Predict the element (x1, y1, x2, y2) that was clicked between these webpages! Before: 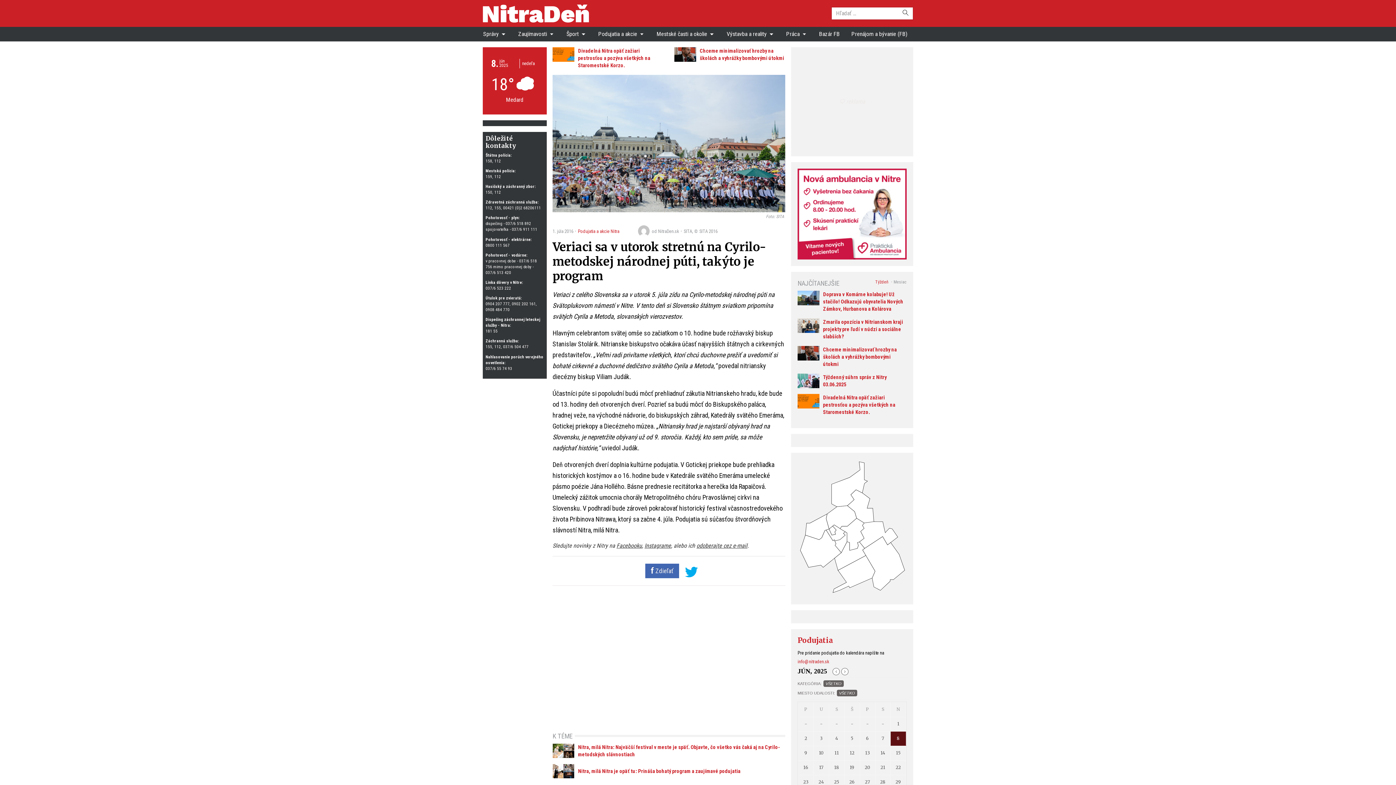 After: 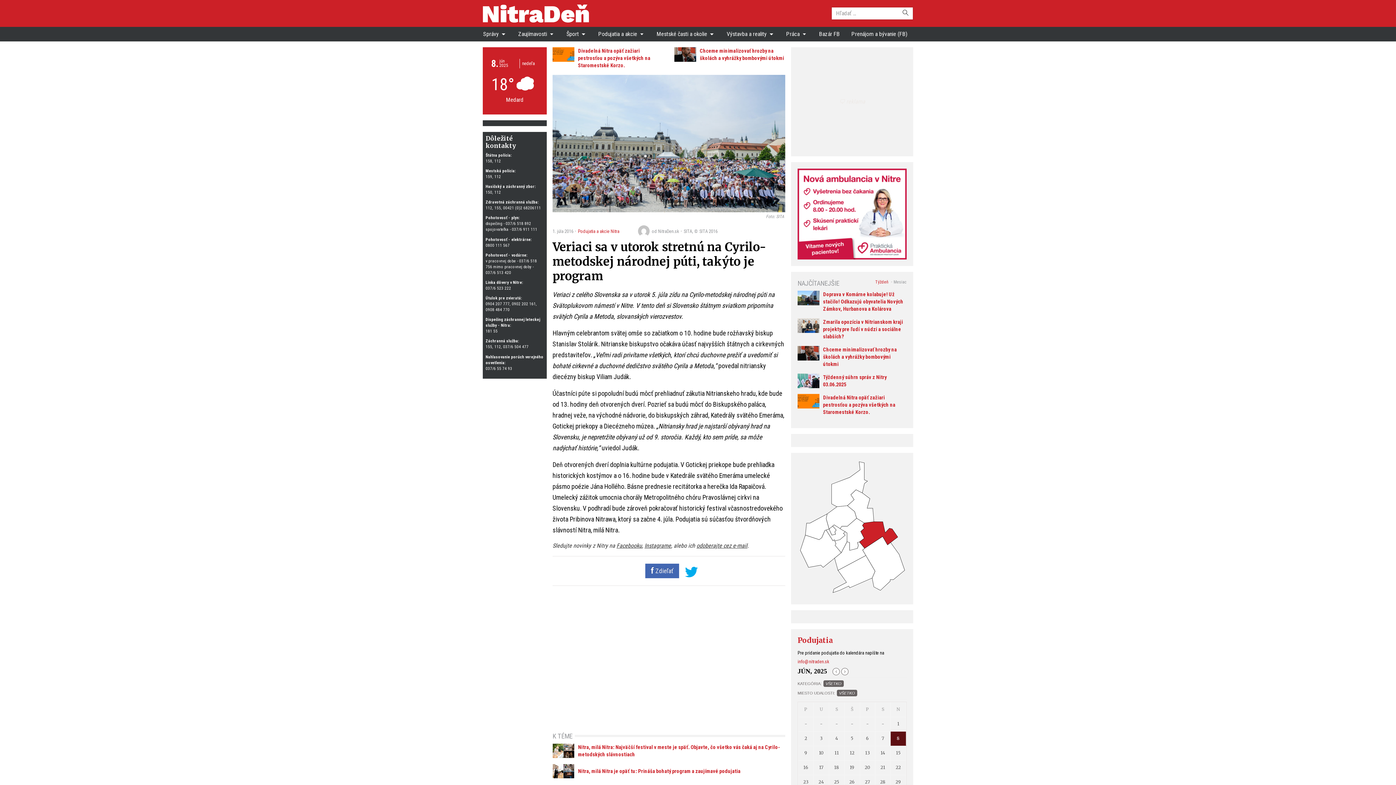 Action: bbox: (859, 521, 898, 548)